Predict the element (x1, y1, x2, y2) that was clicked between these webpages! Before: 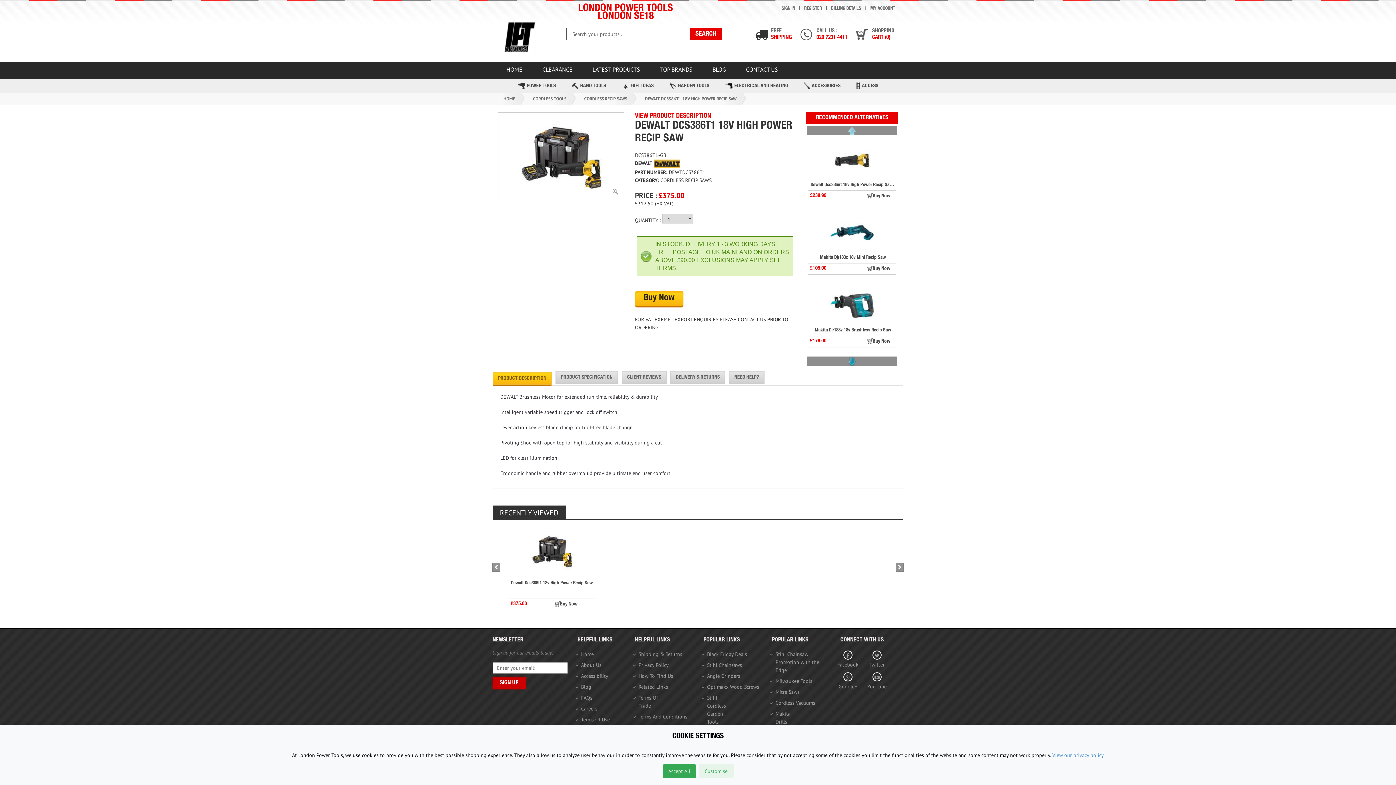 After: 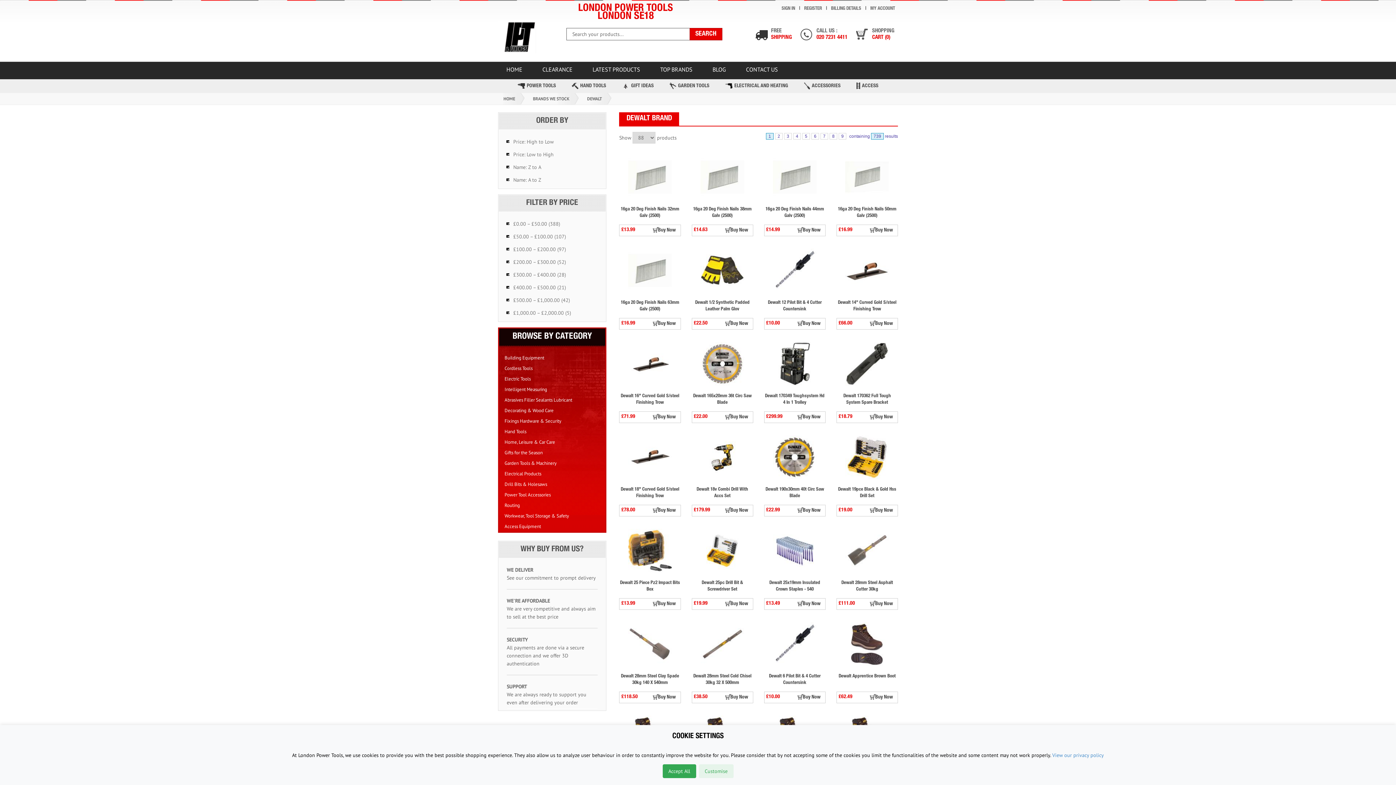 Action: bbox: (654, 160, 680, 166)